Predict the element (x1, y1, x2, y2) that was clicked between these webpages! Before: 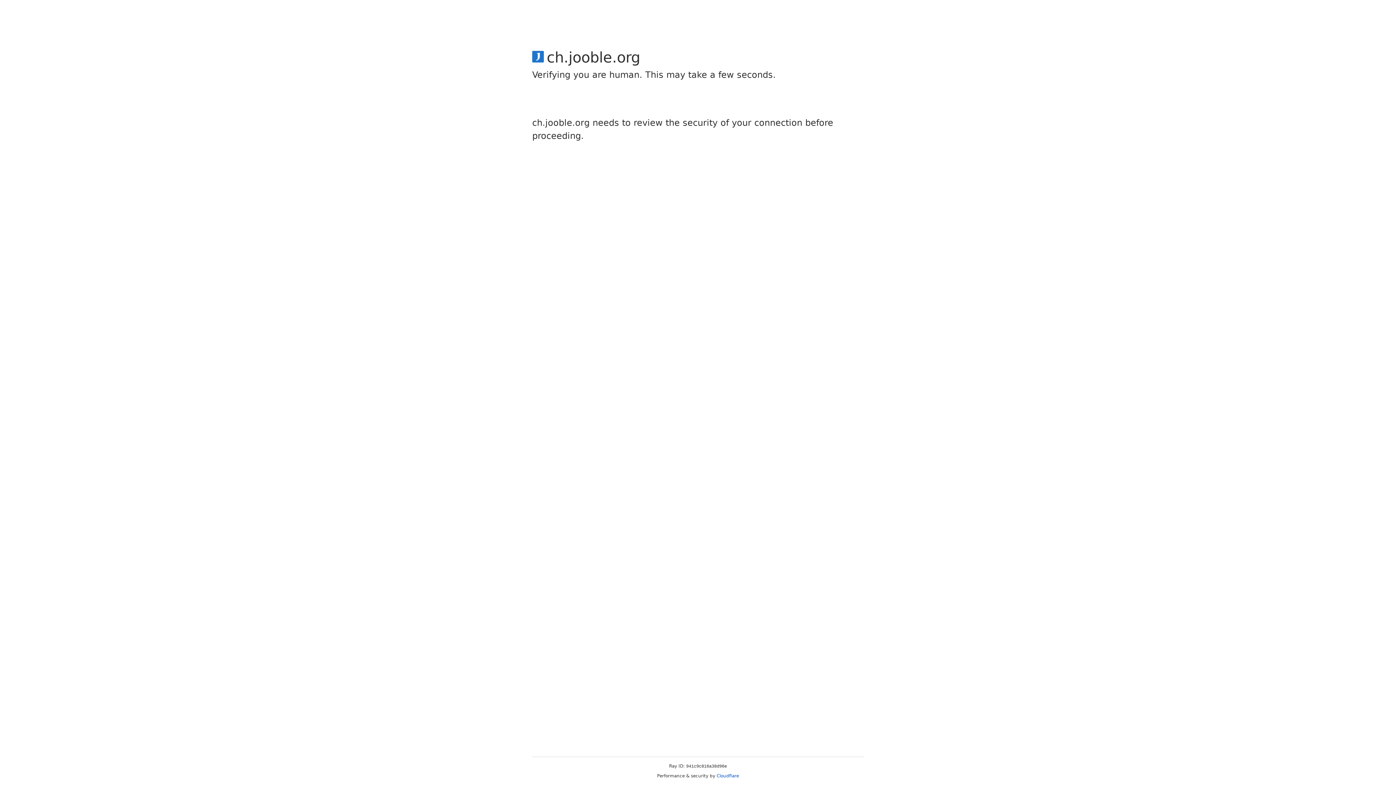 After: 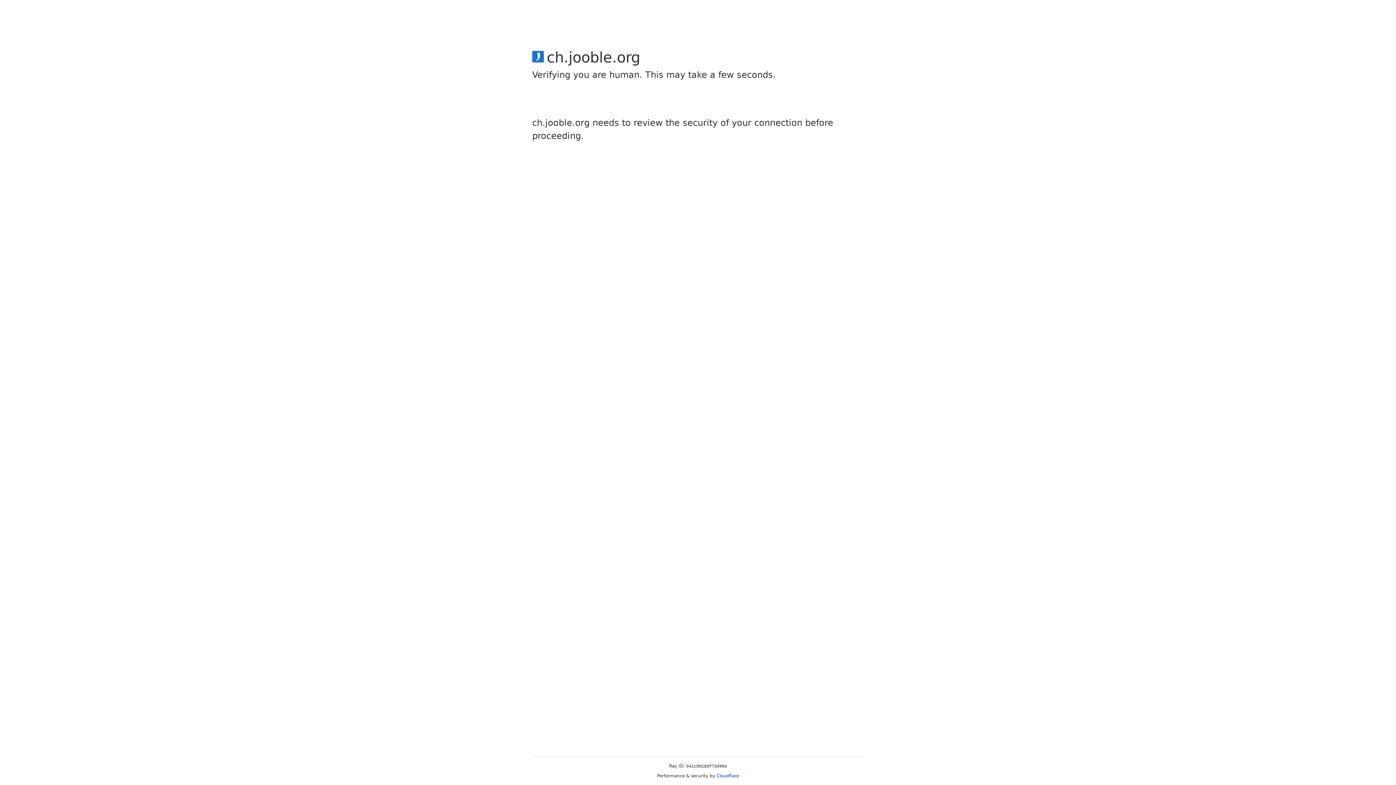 Action: label: Cloudflare bbox: (716, 773, 739, 778)